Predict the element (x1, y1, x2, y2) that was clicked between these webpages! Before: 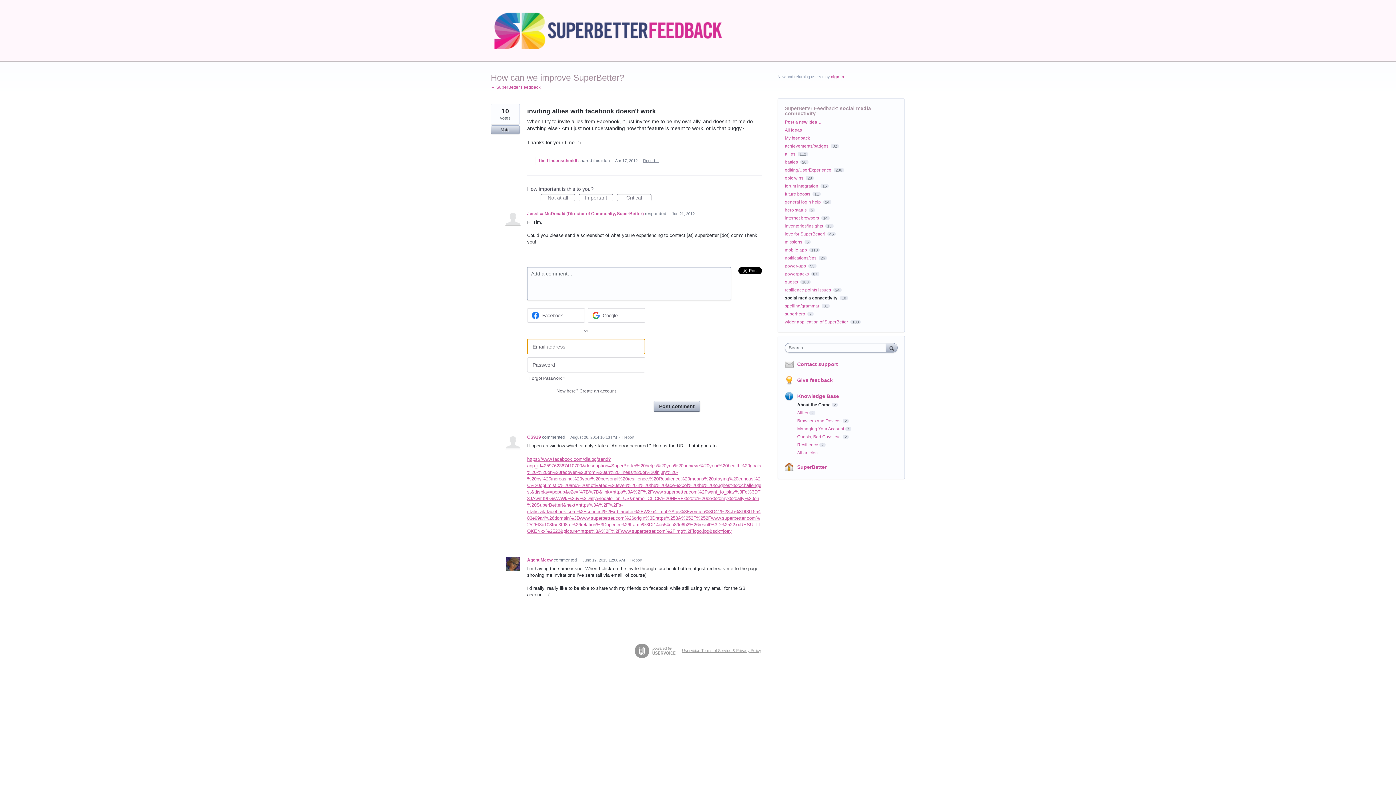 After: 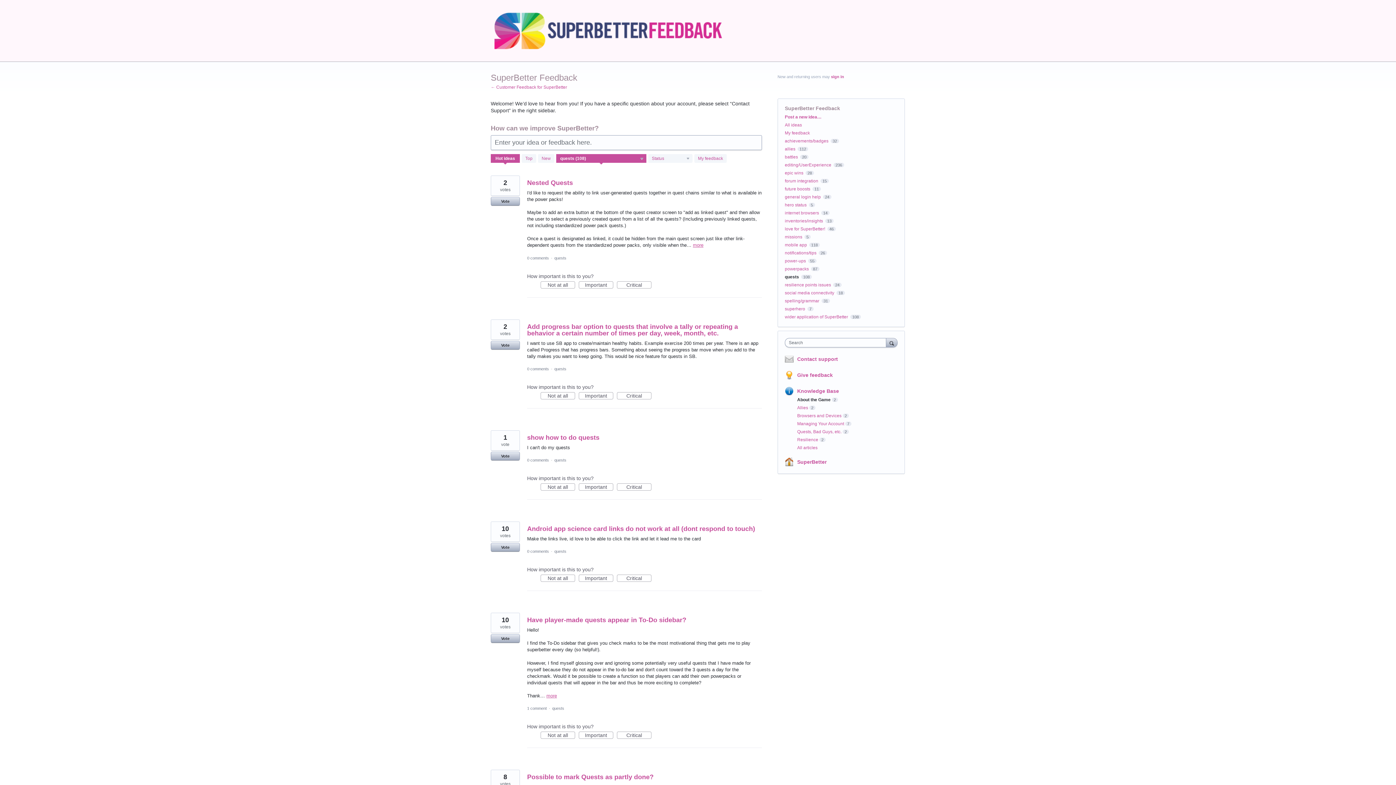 Action: label: quests bbox: (785, 279, 798, 284)